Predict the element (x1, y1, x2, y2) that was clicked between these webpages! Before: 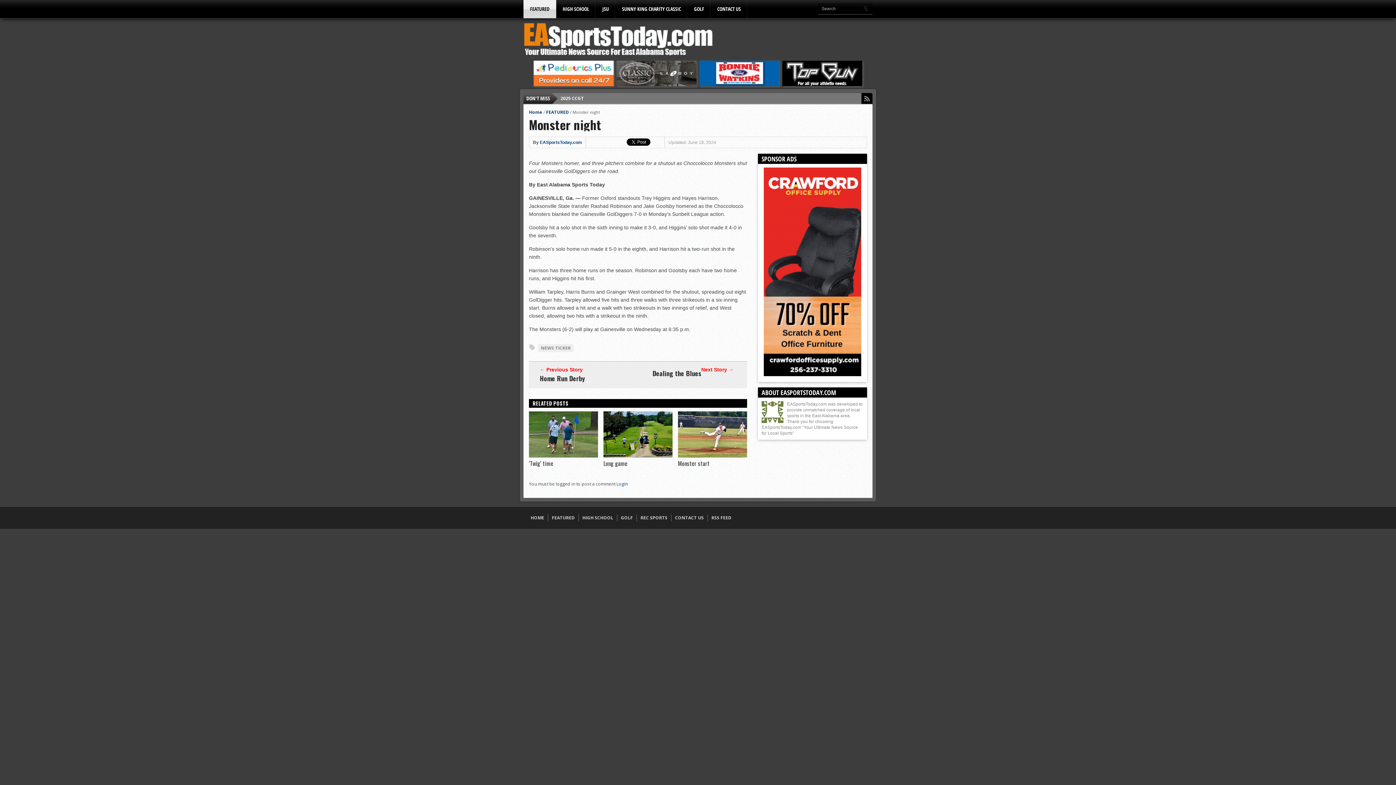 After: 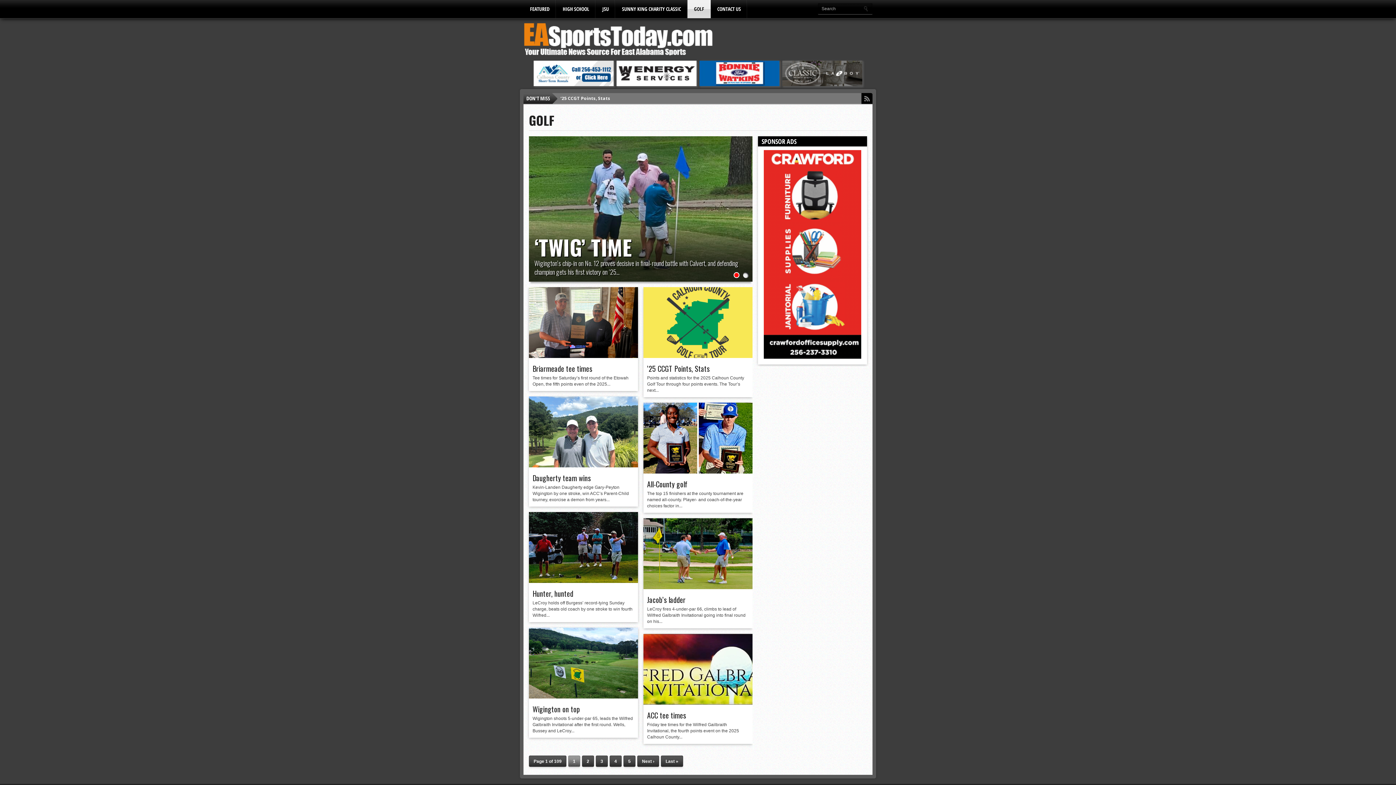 Action: label: GOLF bbox: (687, 0, 710, 18)